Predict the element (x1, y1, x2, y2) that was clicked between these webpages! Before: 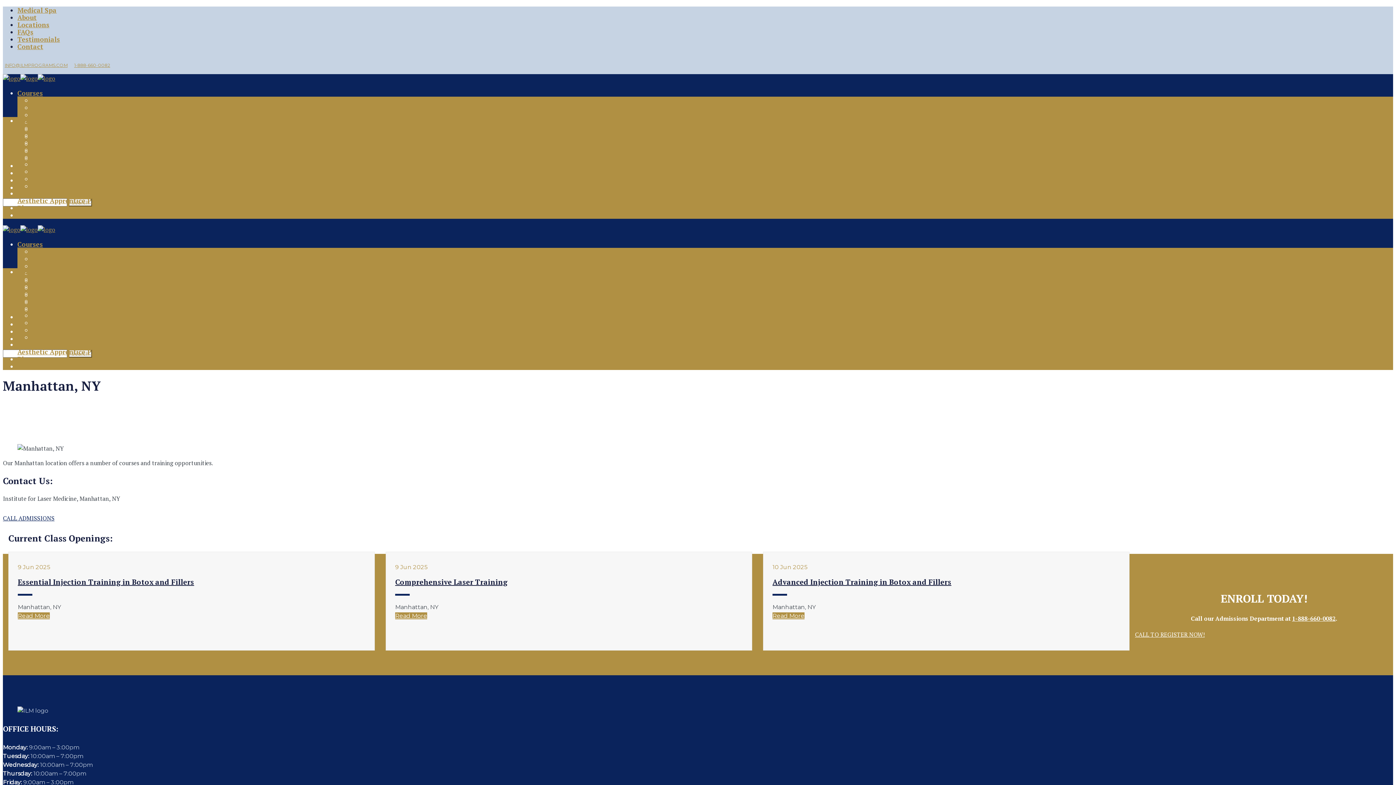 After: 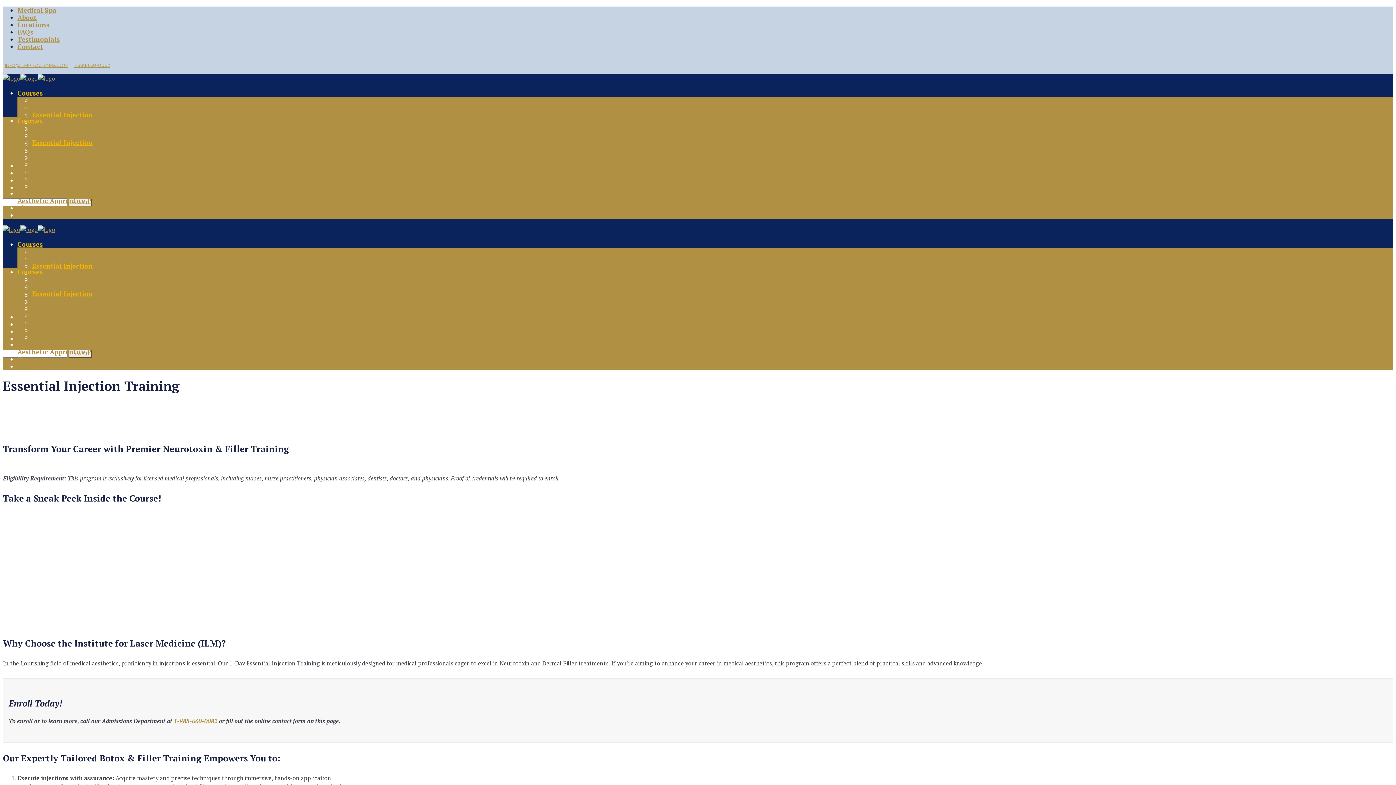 Action: bbox: (32, 138, 92, 146) label: Essential Injection